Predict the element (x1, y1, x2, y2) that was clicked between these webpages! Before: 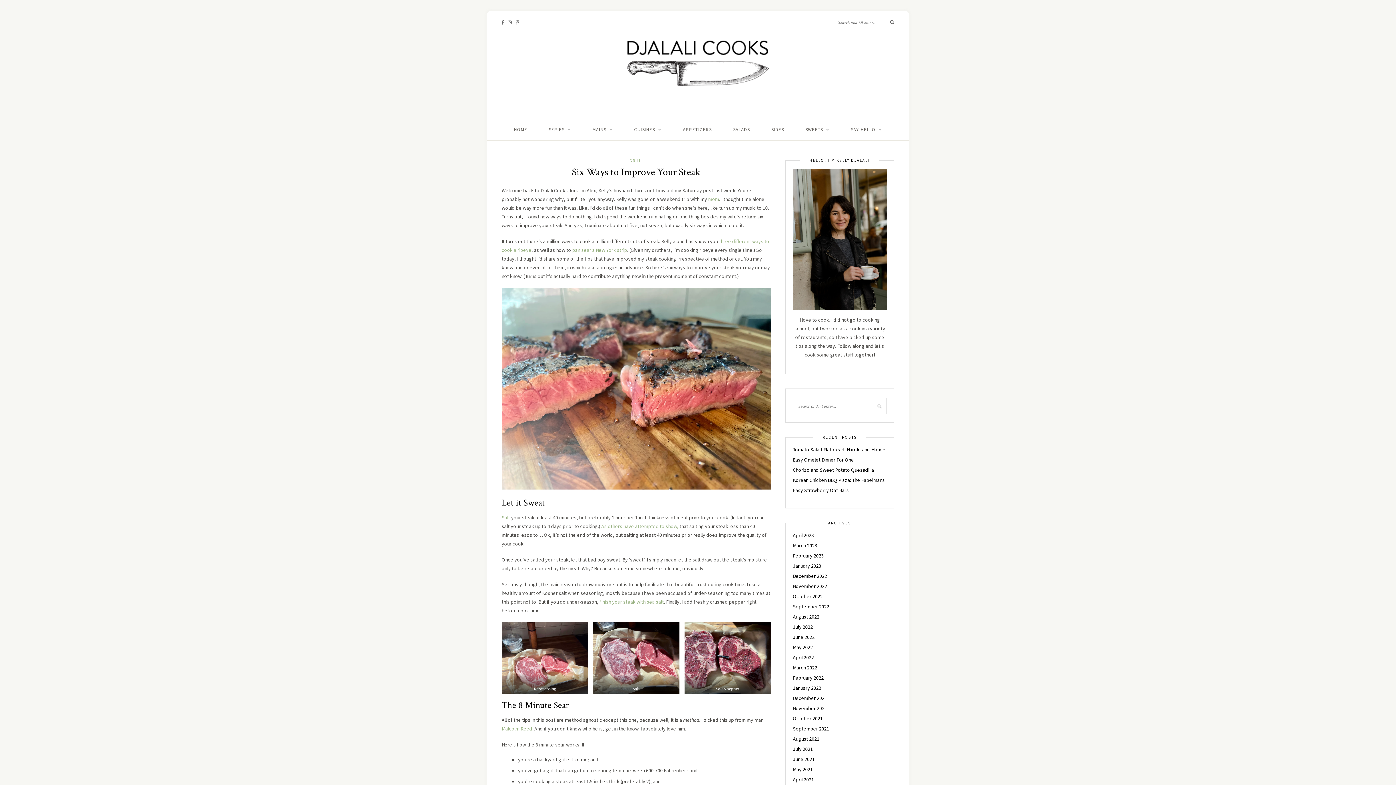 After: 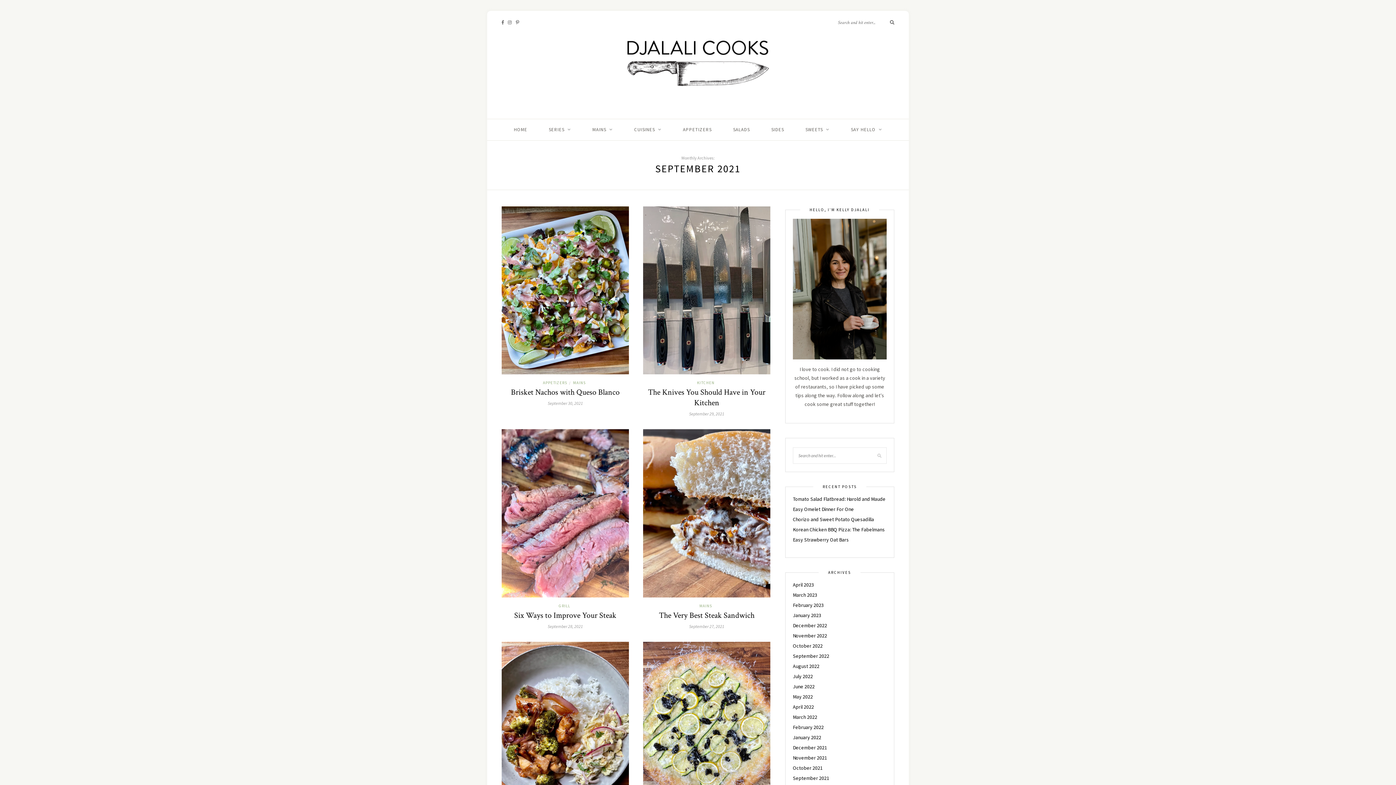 Action: bbox: (793, 725, 829, 732) label: September 2021